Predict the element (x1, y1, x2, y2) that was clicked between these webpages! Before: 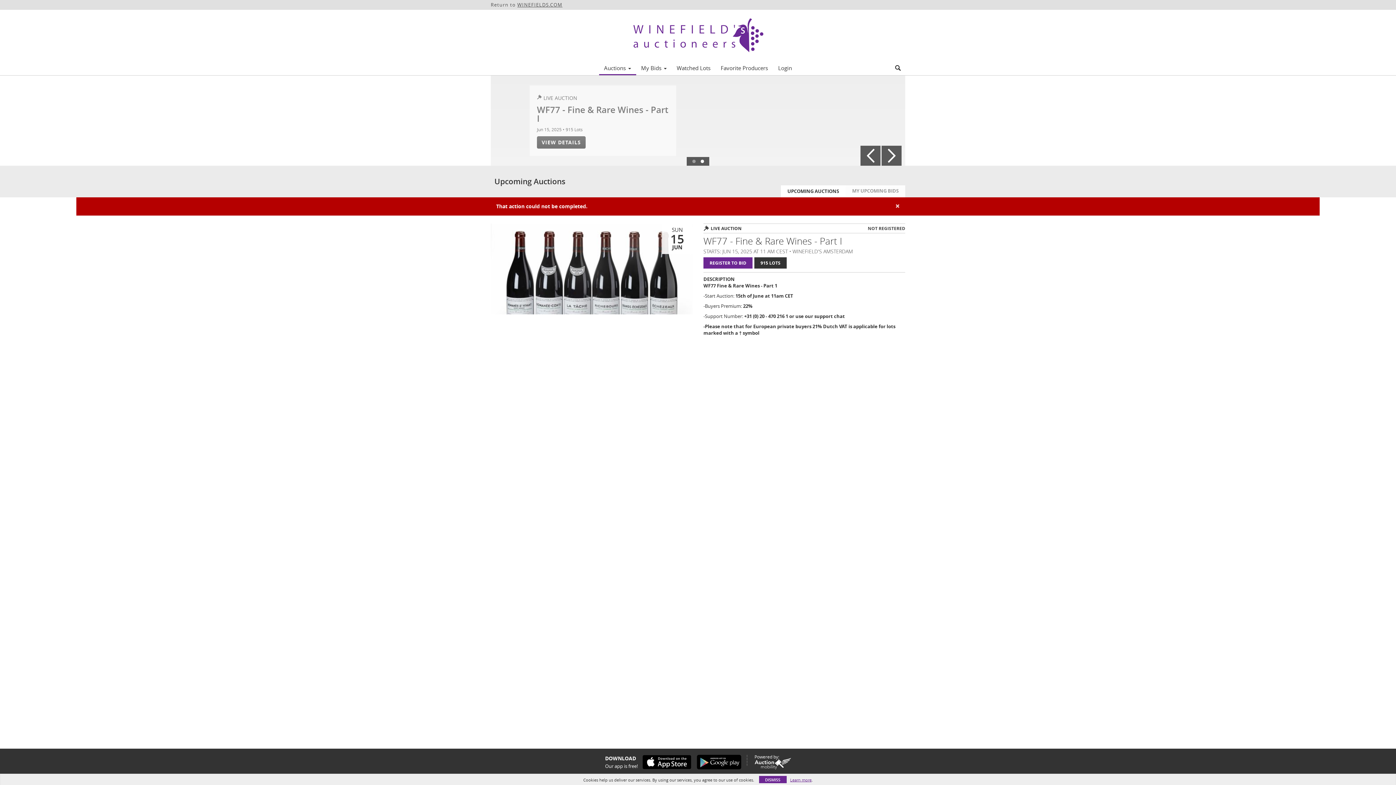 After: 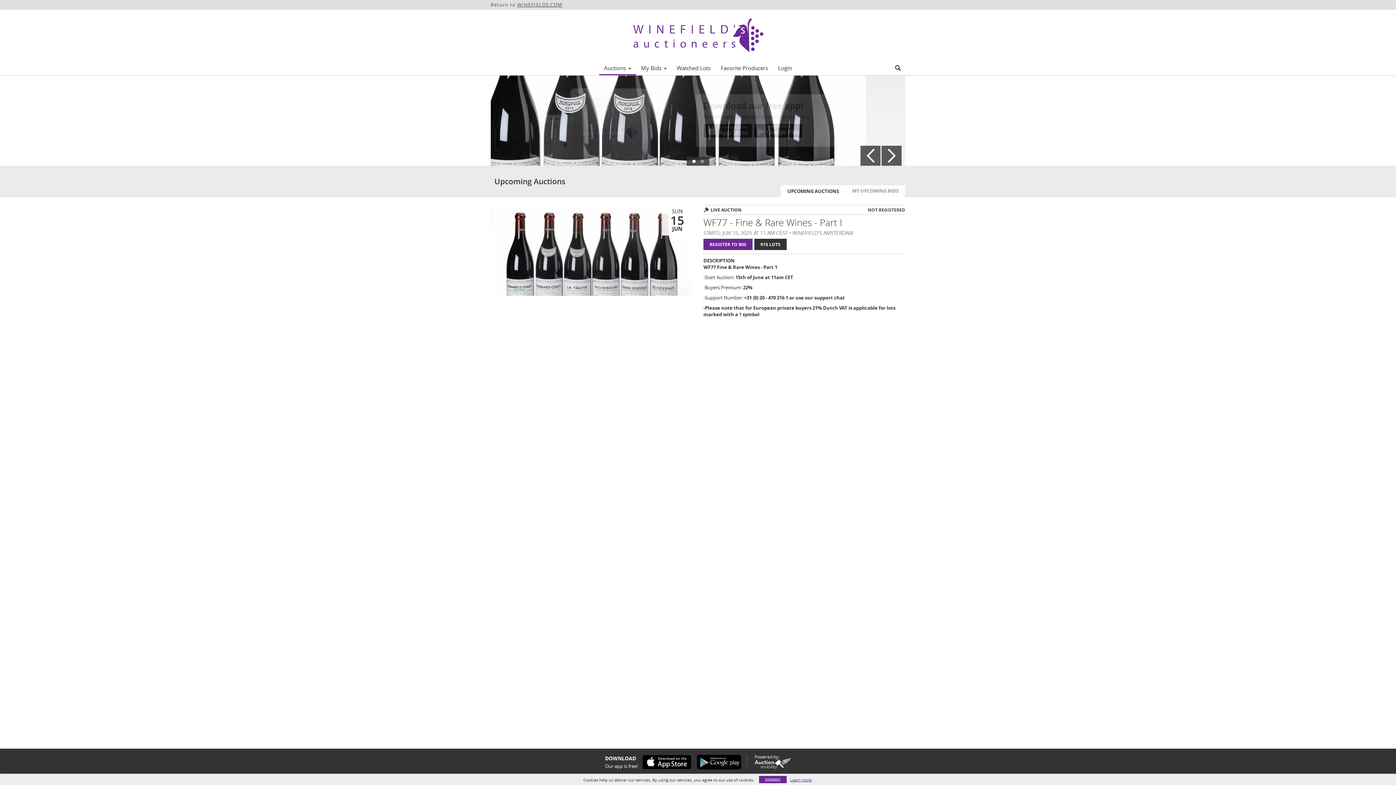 Action: label: ×
Close bbox: (895, 202, 900, 209)